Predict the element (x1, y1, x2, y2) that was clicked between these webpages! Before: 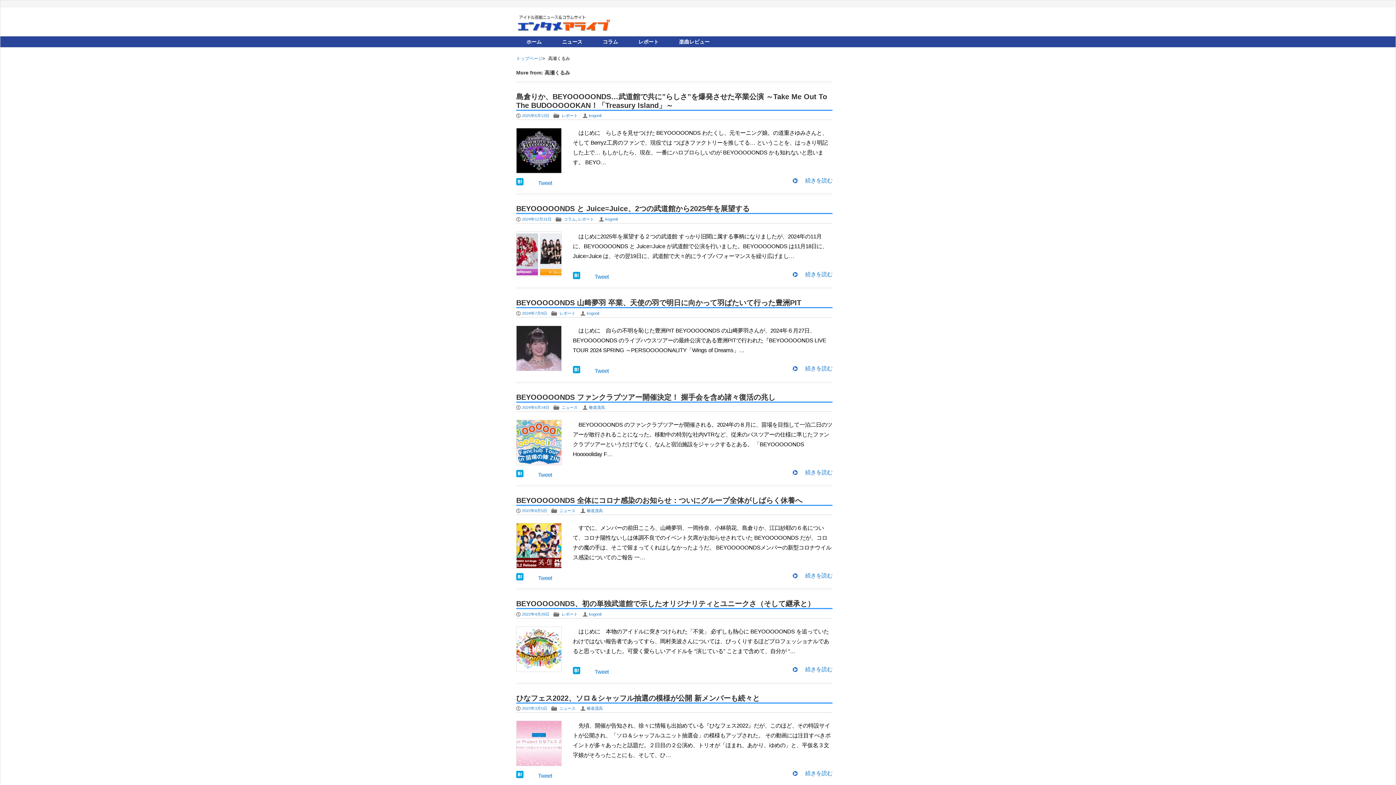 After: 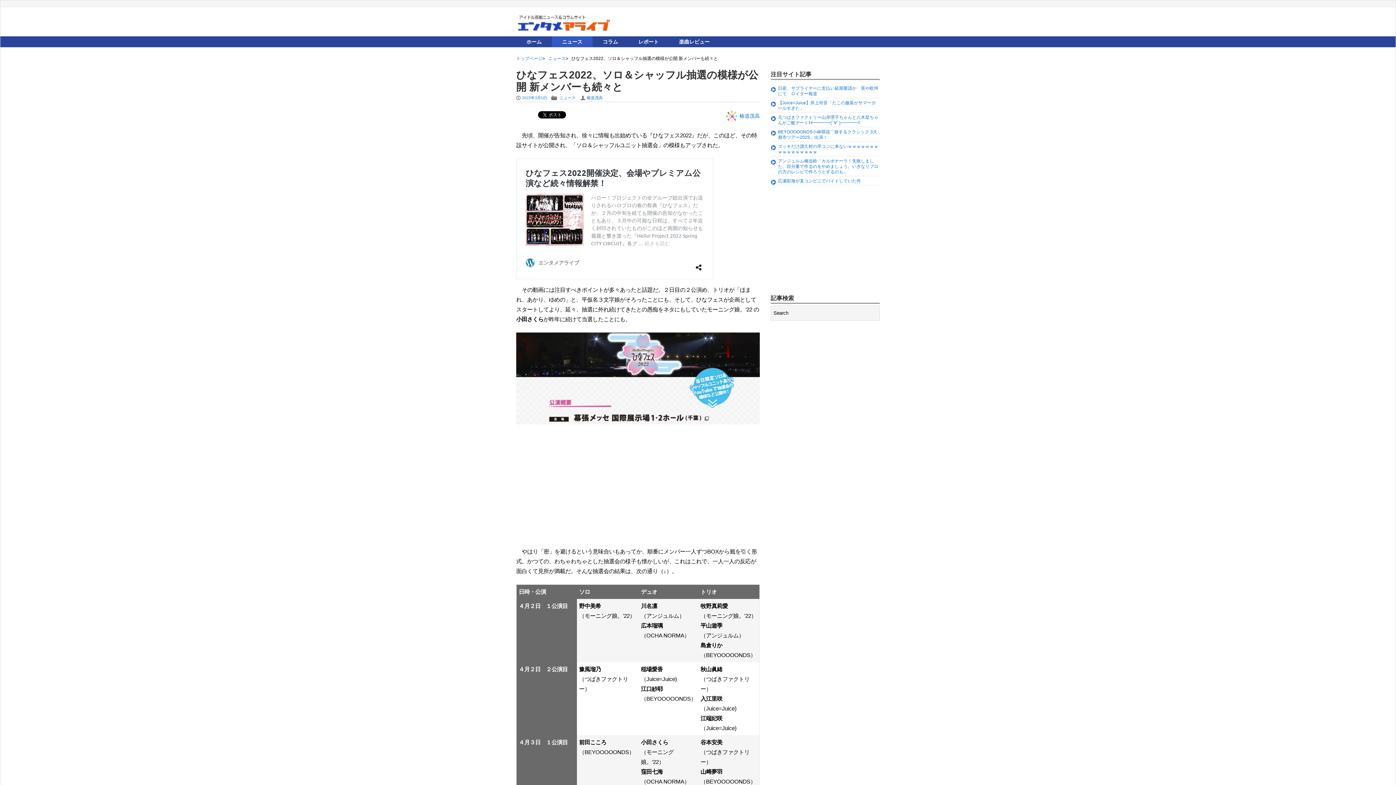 Action: label: 2022年3月5日  bbox: (522, 706, 548, 710)